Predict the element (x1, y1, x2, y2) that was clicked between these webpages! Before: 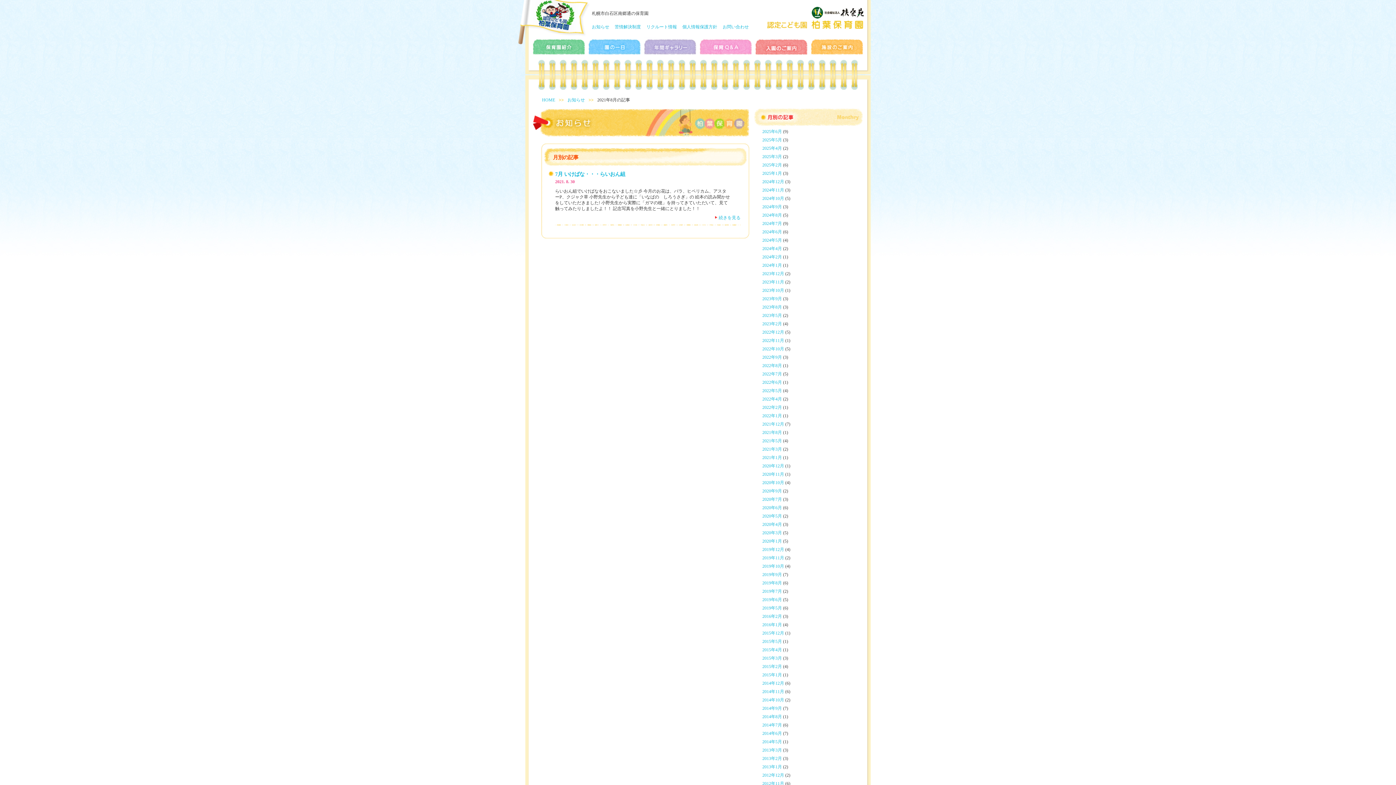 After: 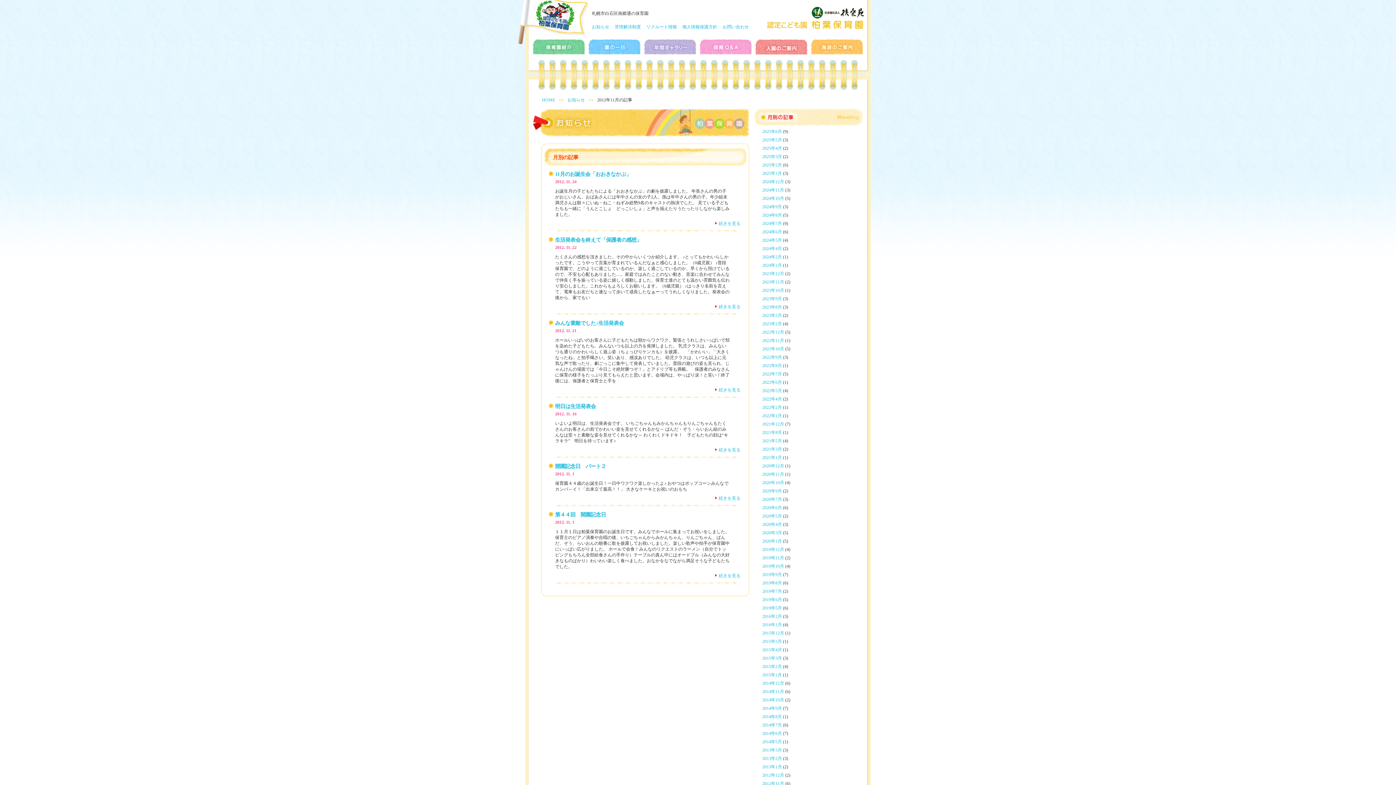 Action: bbox: (762, 781, 784, 786) label: 2012年11月